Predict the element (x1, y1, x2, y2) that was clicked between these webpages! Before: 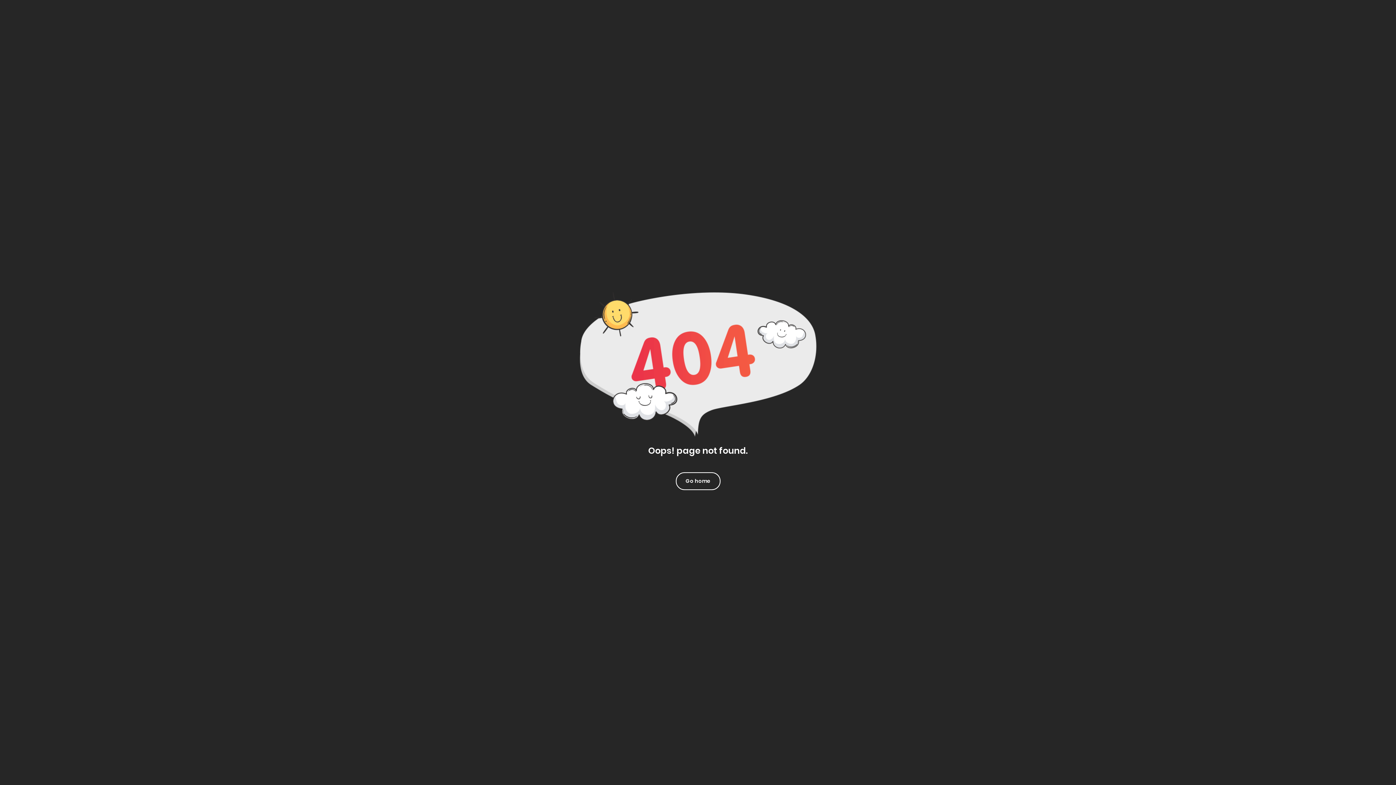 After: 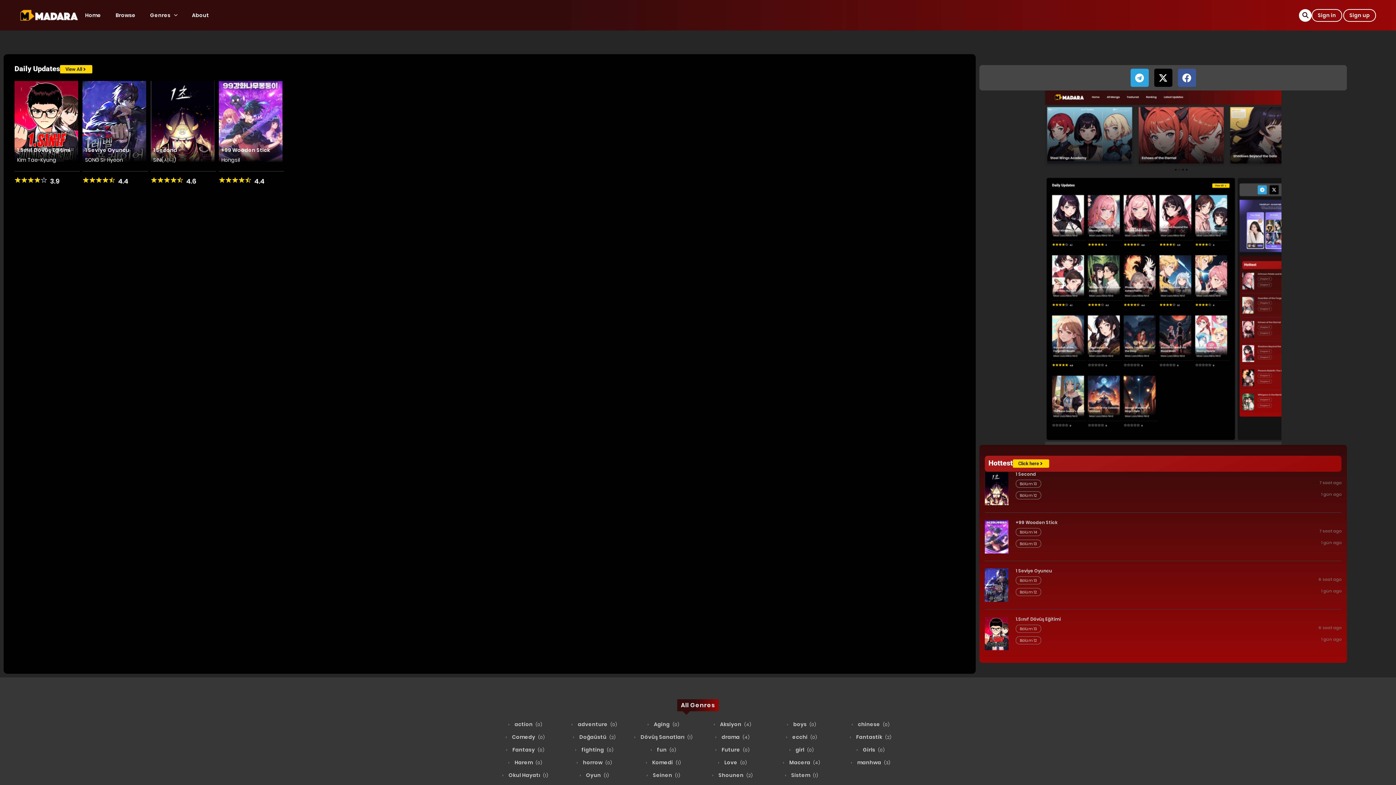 Action: label: Go home bbox: (676, 472, 720, 490)